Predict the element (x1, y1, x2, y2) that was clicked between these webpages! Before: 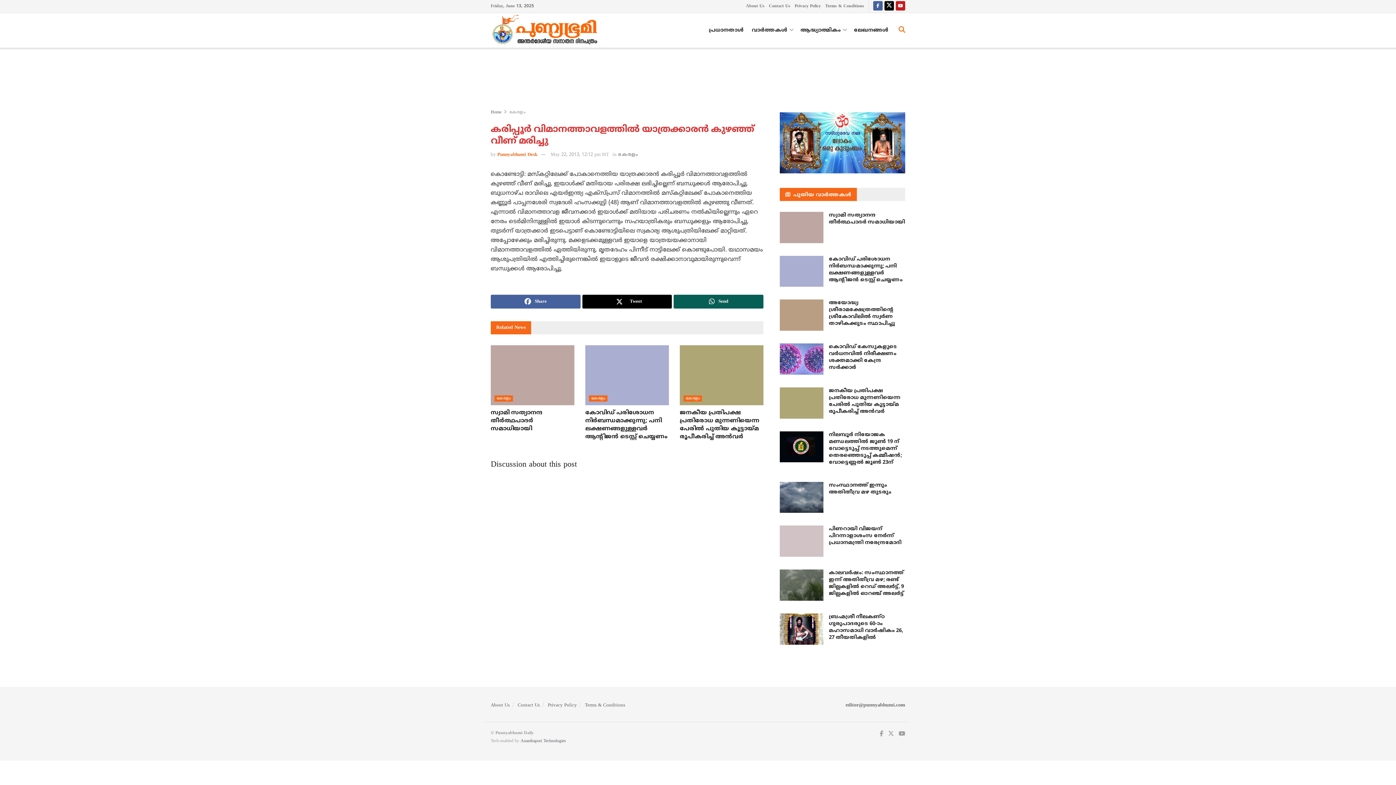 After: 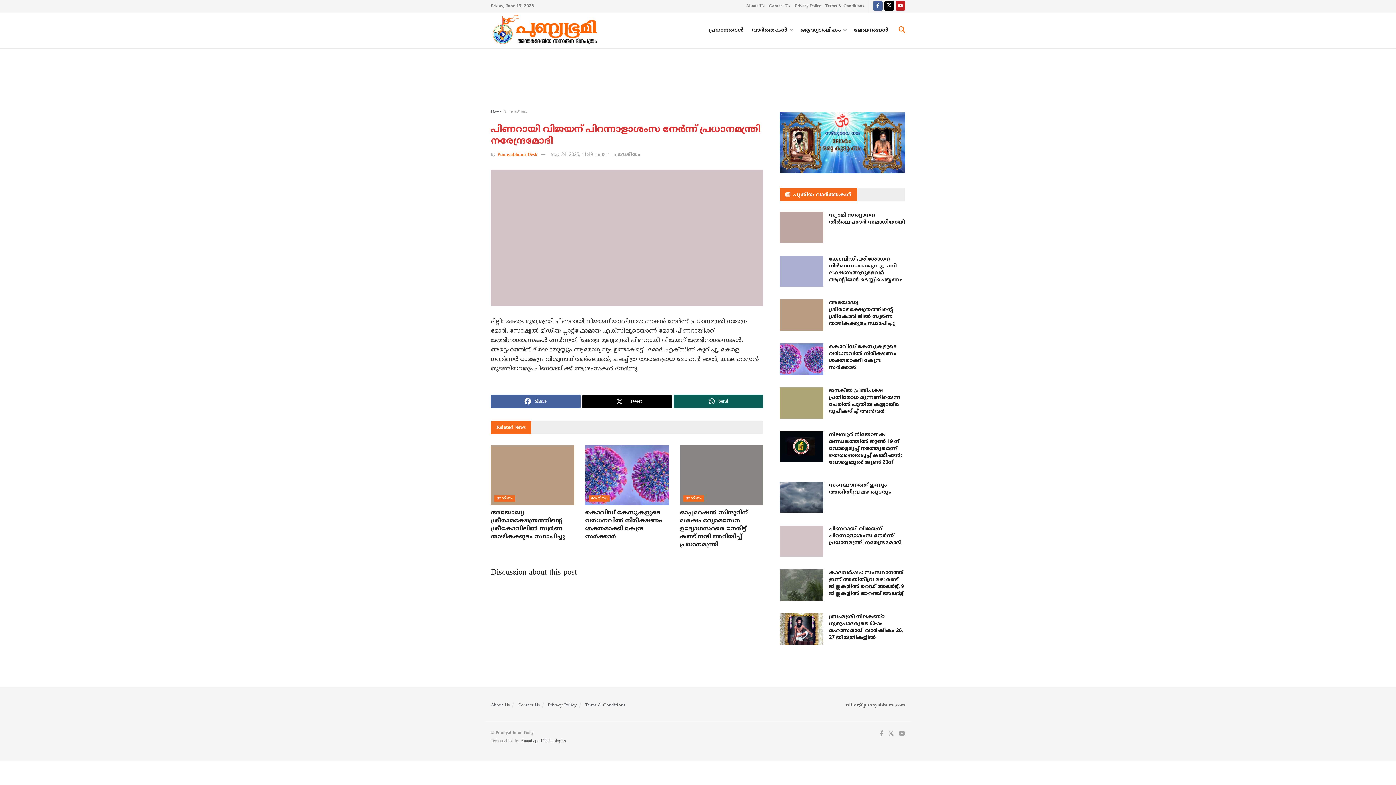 Action: label: പിണറായി വിജയന് പിറന്നാളാശംസ നേര്‍ന്ന് പ്രധാനമന്ത്രി നരേന്ദ്രമോദി bbox: (829, 526, 901, 546)